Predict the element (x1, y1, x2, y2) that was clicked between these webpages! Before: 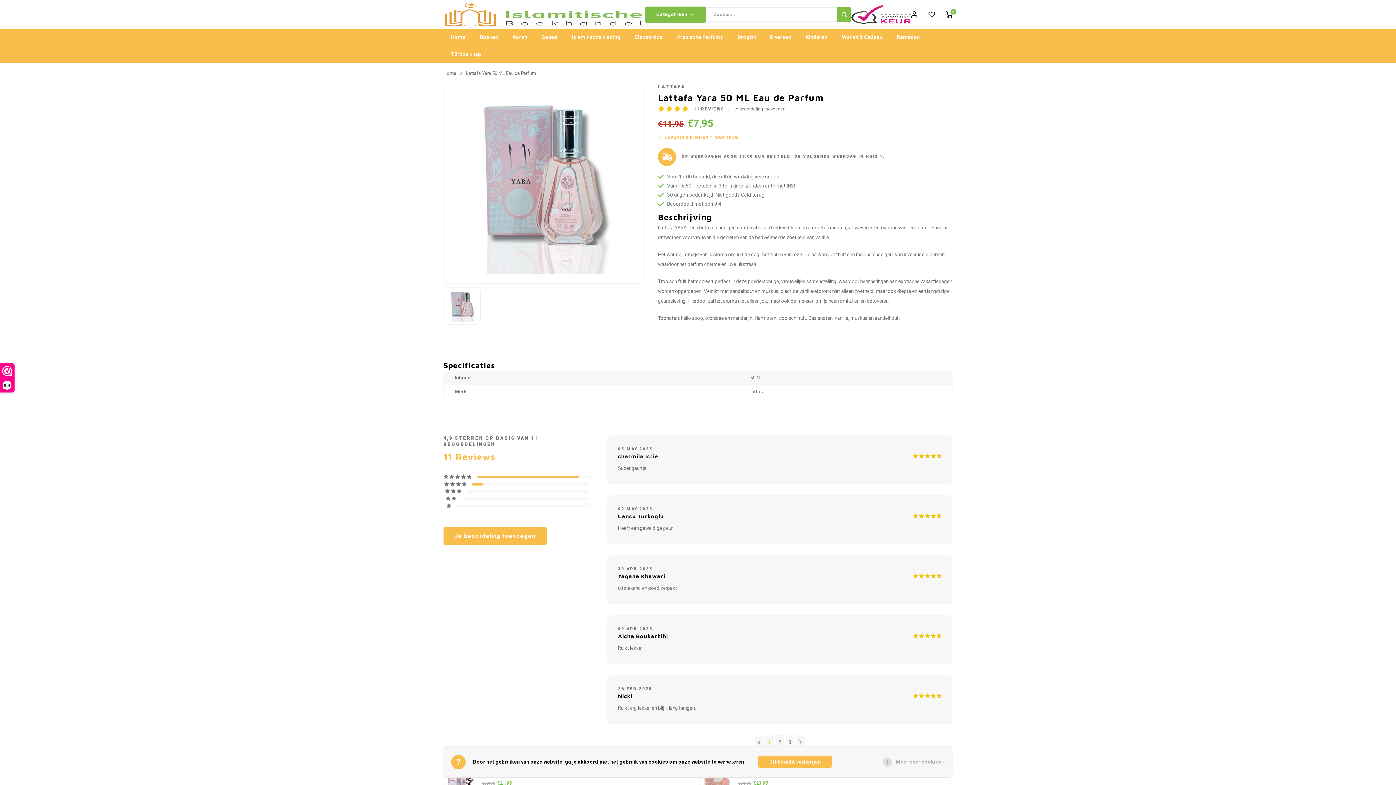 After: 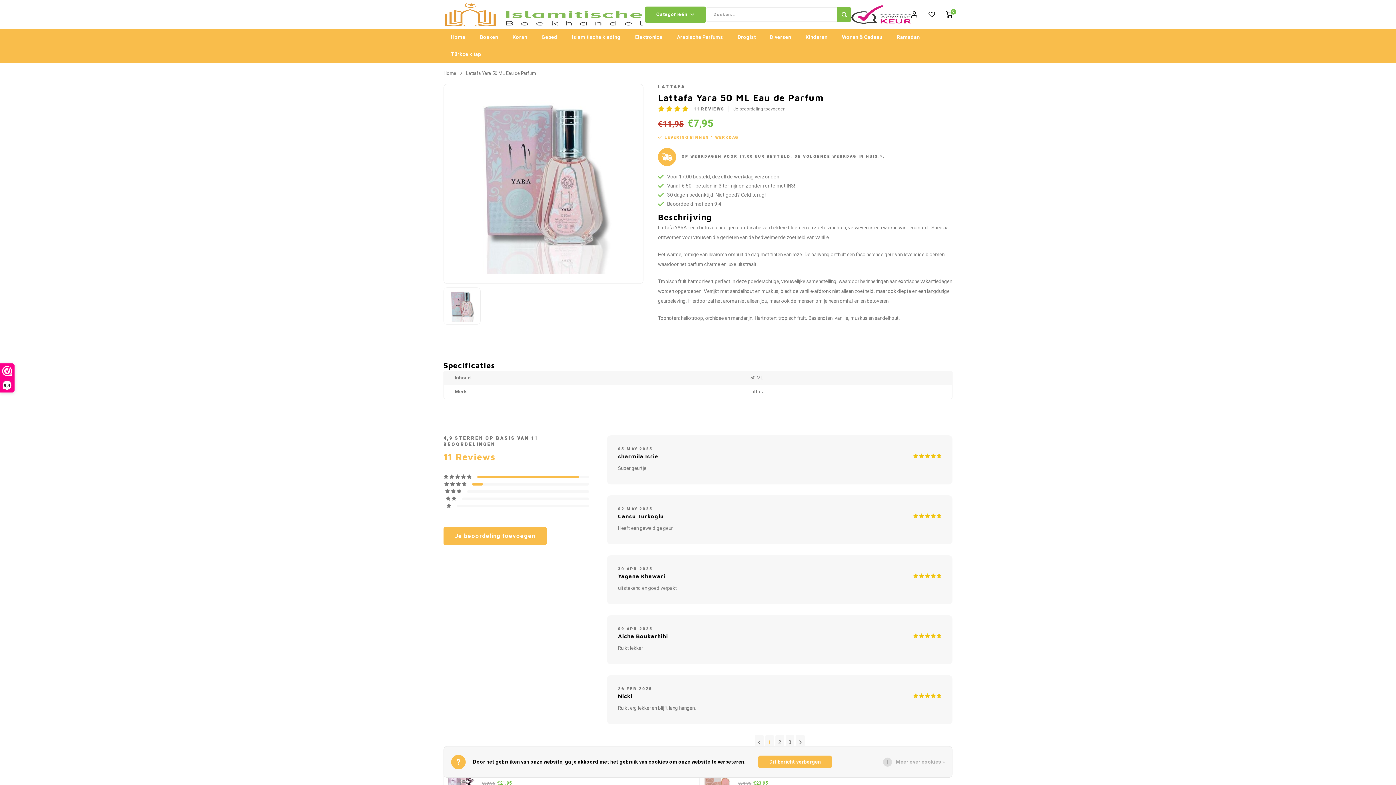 Action: bbox: (851, 10, 911, 18)